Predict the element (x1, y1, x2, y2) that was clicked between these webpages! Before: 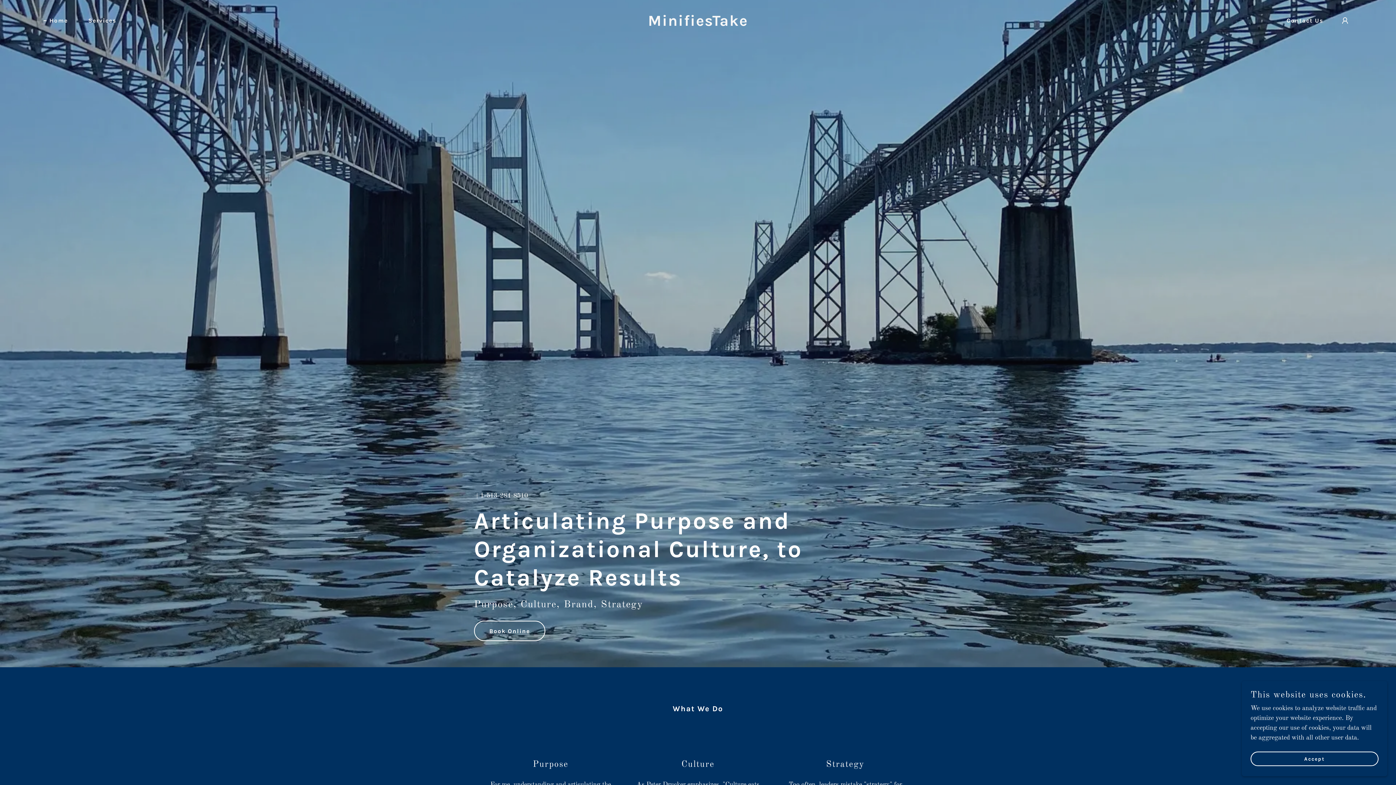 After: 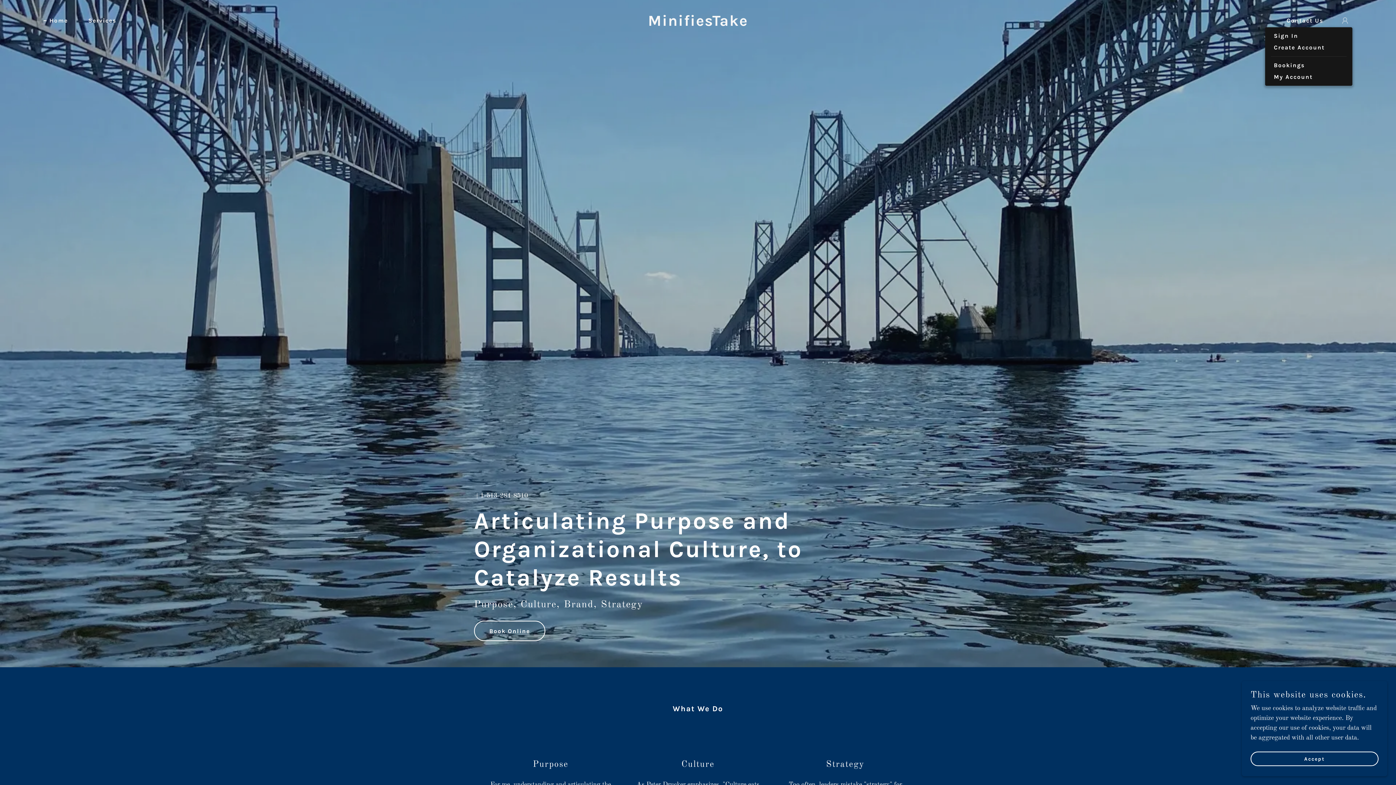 Action: bbox: (1338, 13, 1352, 28)